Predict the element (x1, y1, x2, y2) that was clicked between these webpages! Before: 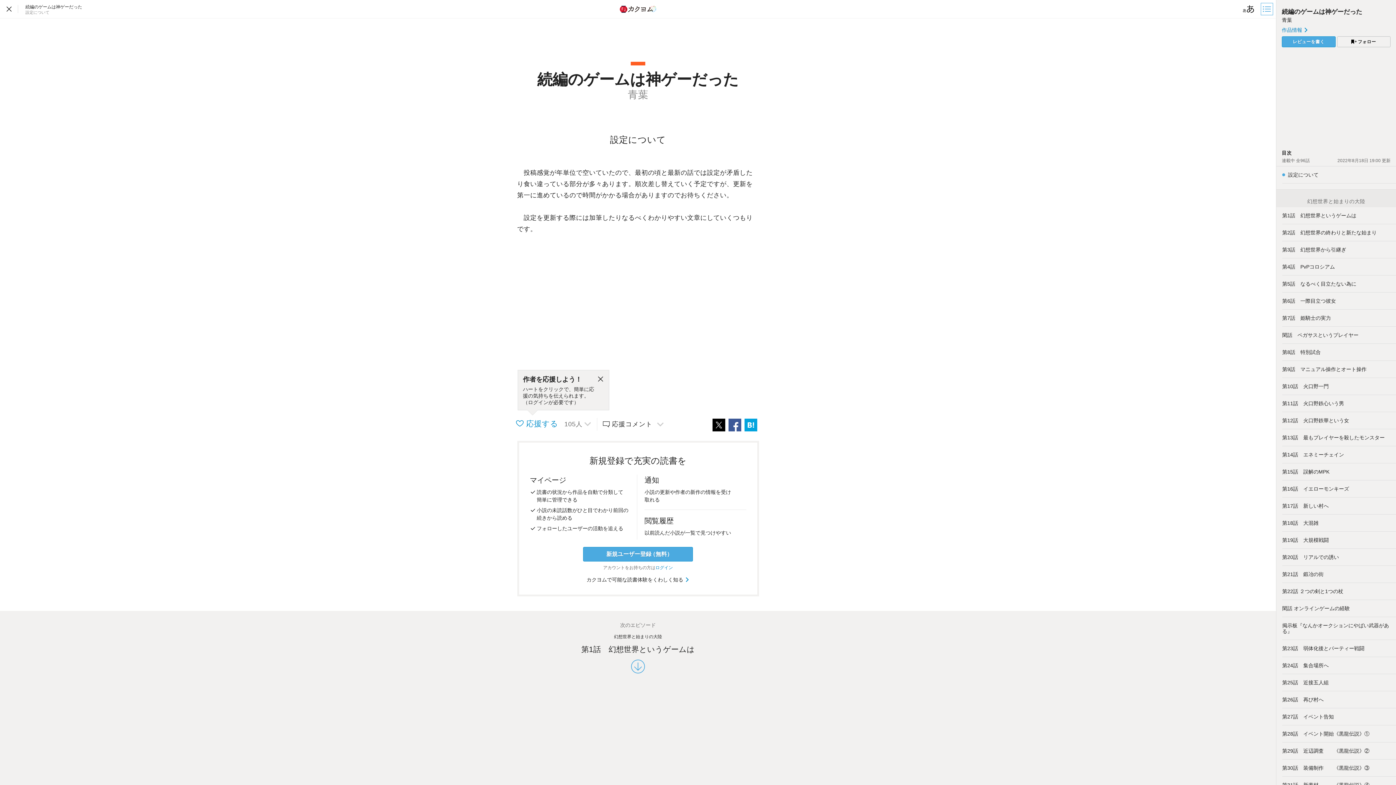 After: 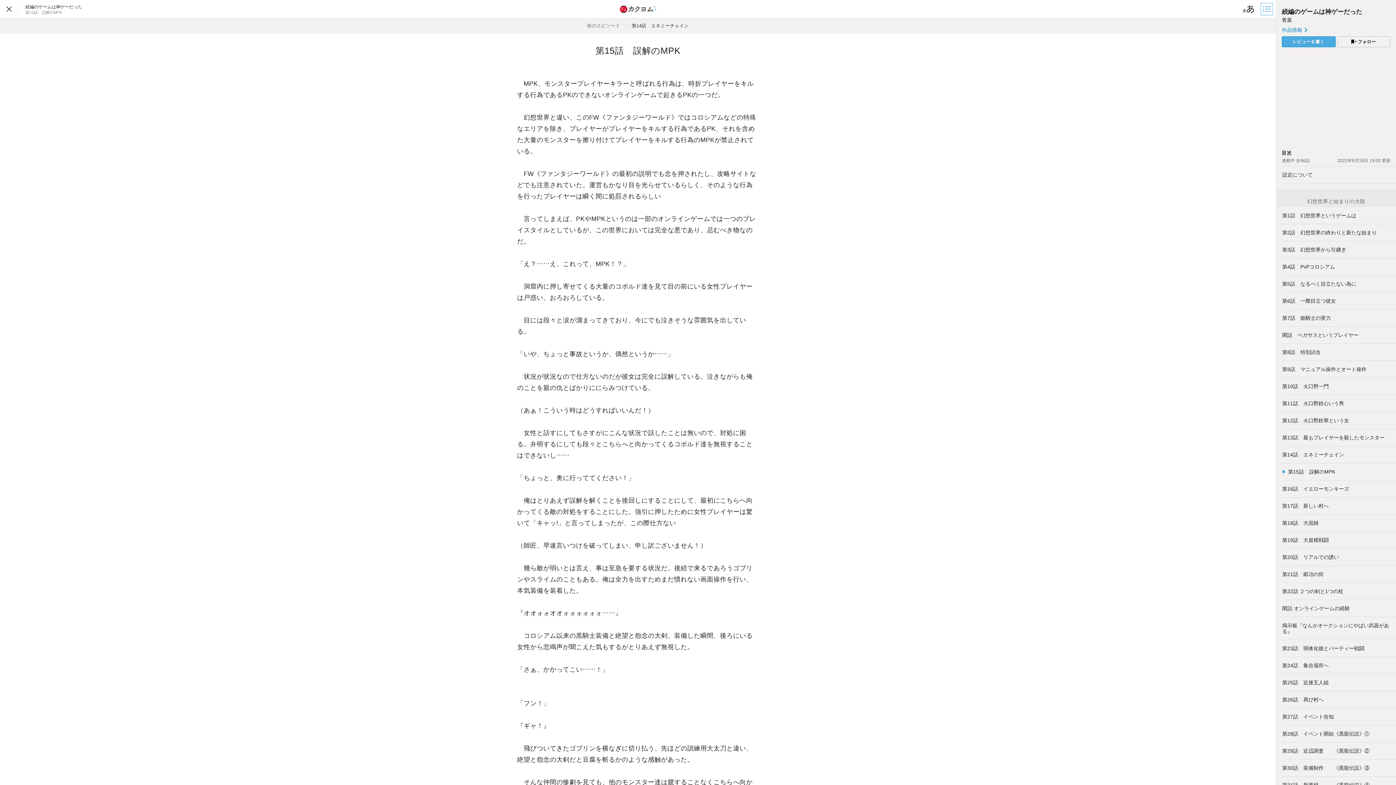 Action: label: 第15話　誤解のMPK bbox: (1282, 463, 1396, 479)